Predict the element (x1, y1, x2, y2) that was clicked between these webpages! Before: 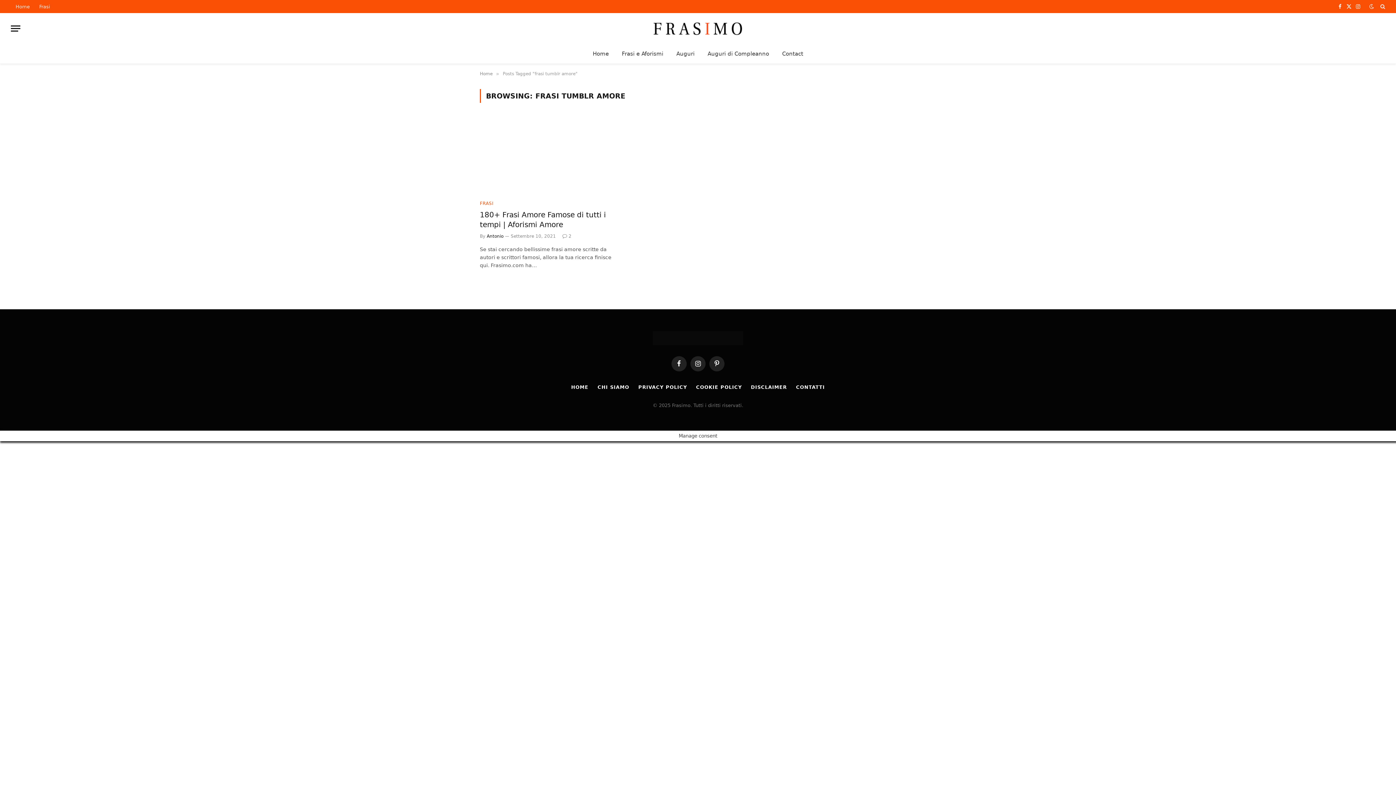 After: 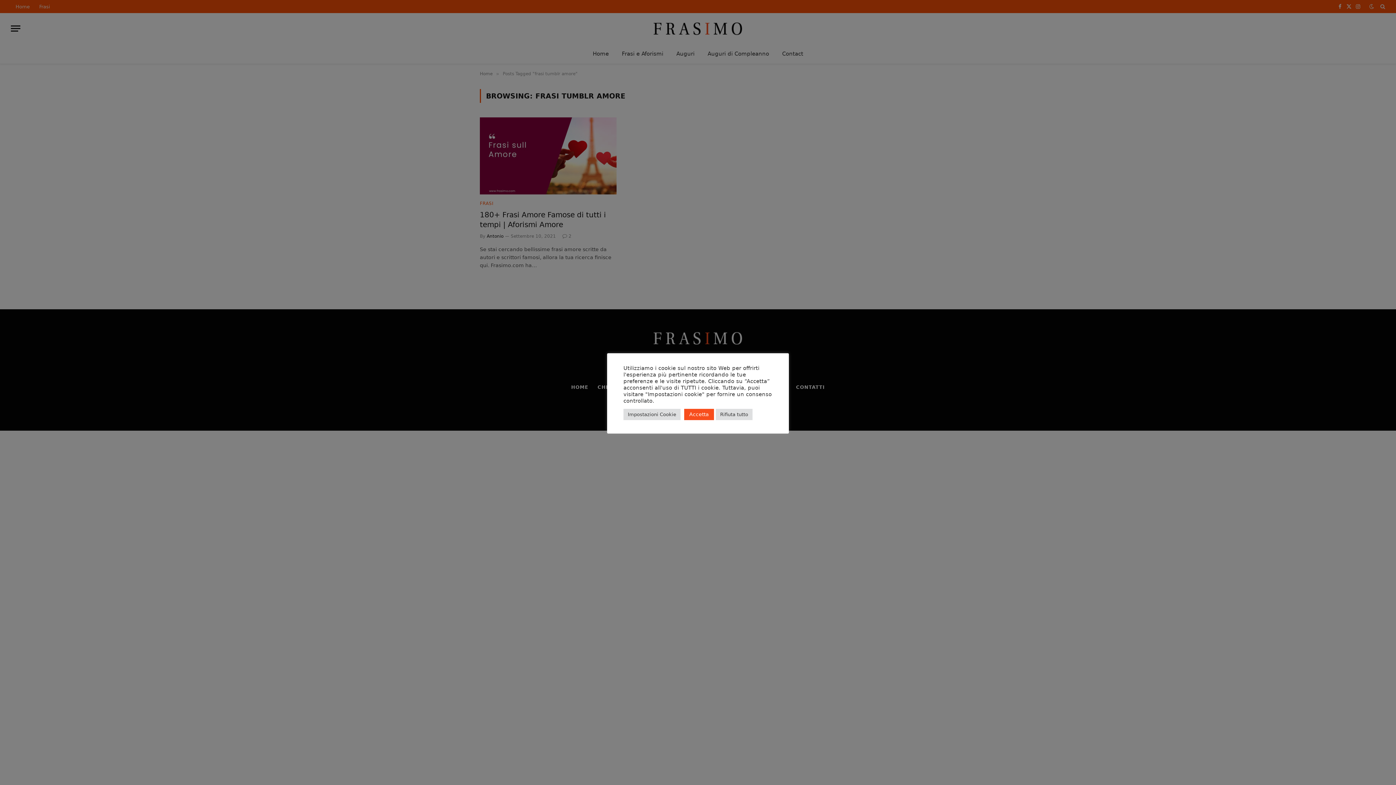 Action: label: Pinterest bbox: (709, 356, 724, 371)